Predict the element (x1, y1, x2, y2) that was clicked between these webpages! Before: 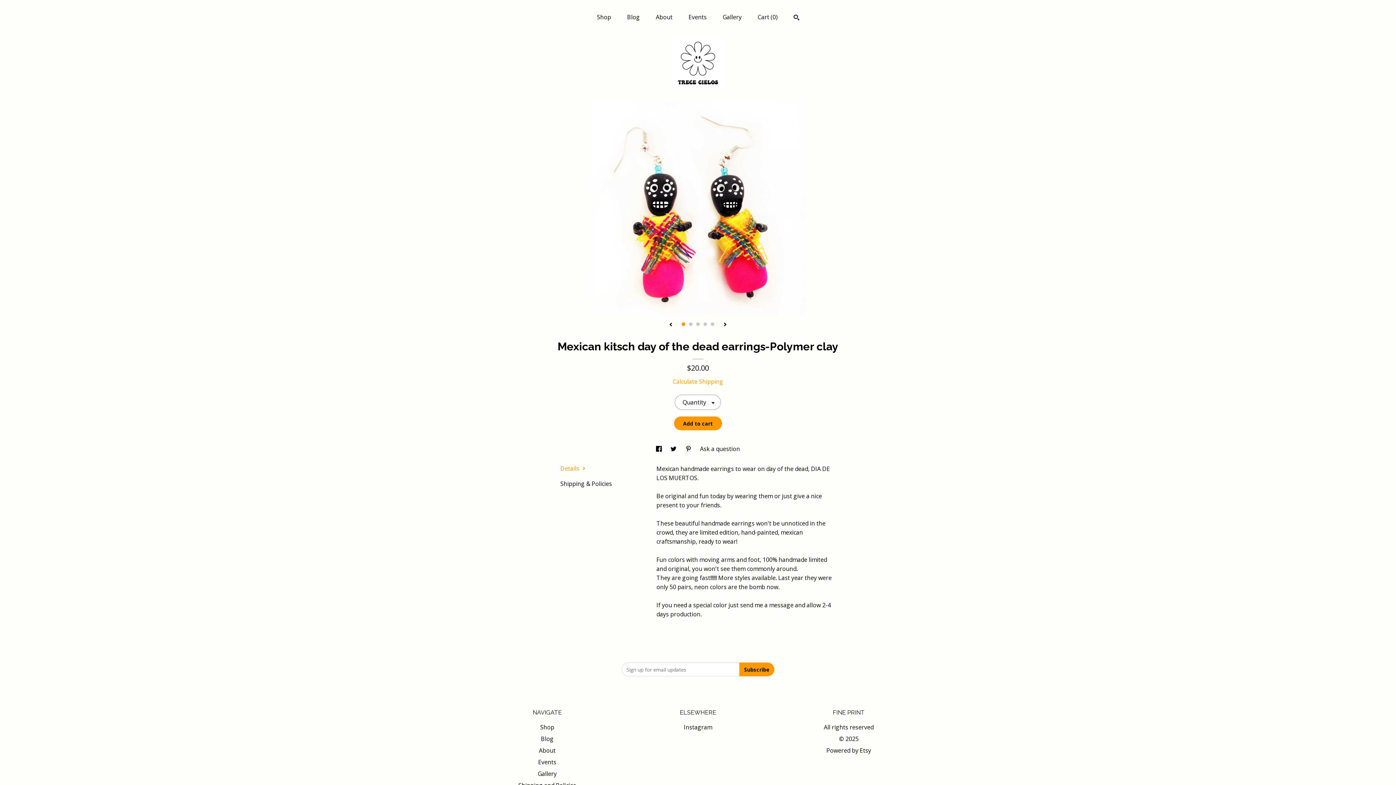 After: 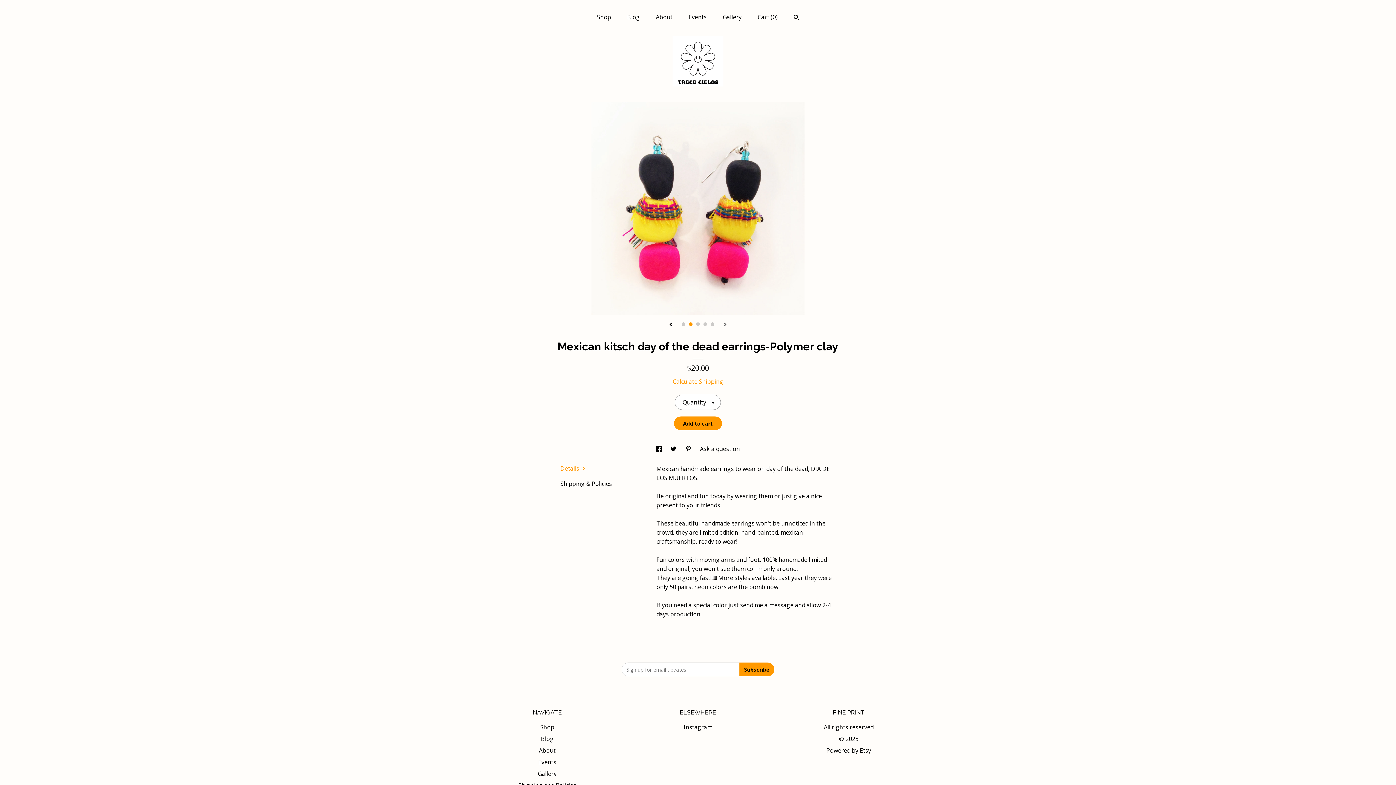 Action: label: show next listing image bbox: (723, 322, 727, 327)